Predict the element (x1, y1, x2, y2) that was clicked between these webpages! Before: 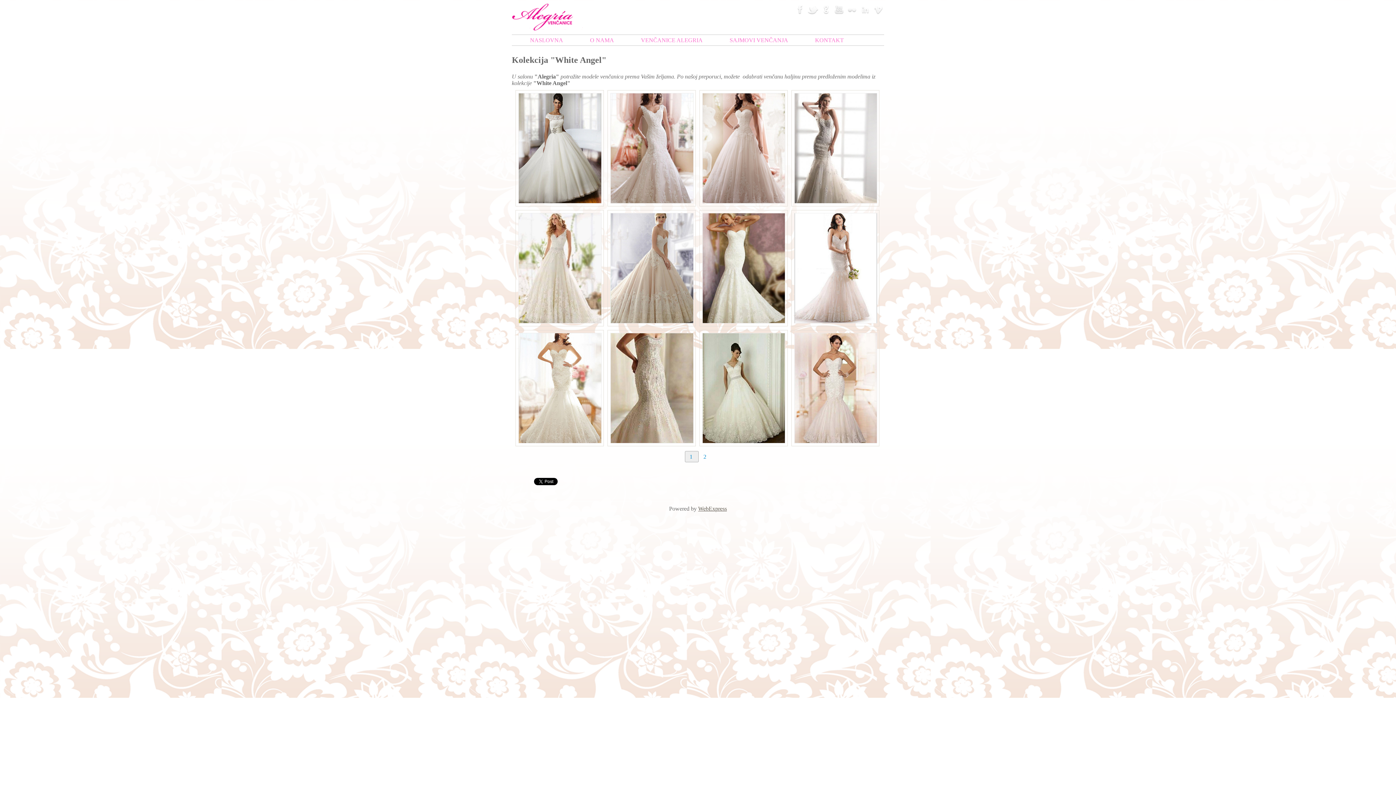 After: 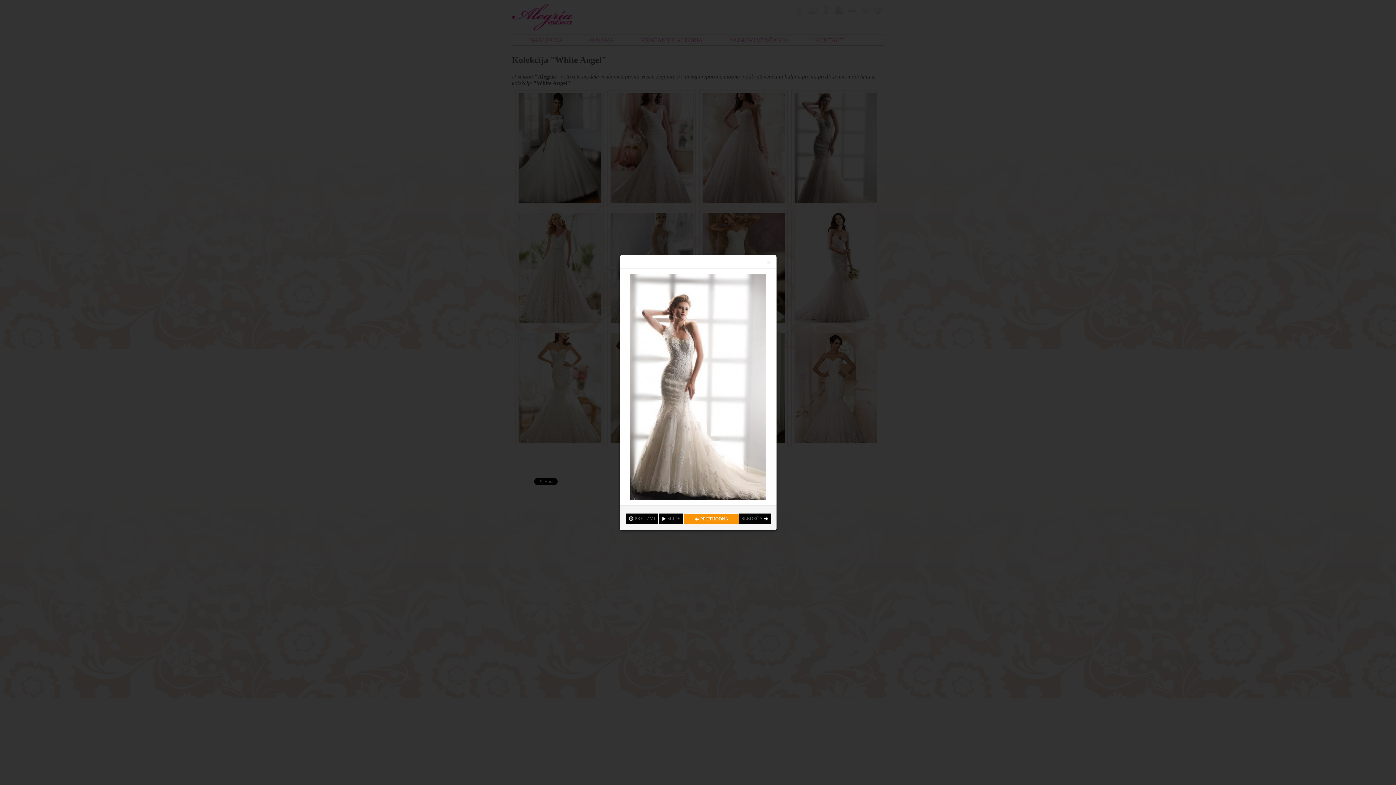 Action: bbox: (794, 144, 877, 150)